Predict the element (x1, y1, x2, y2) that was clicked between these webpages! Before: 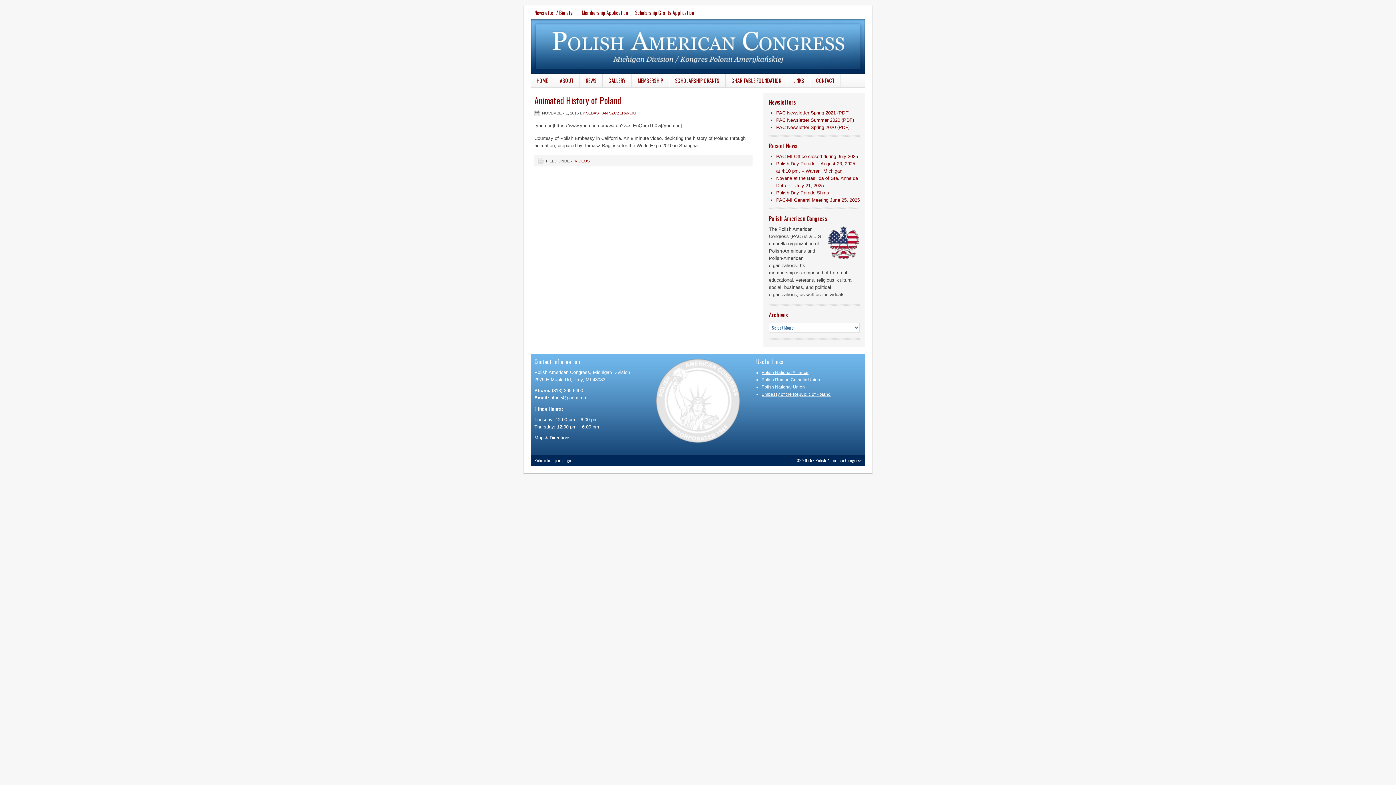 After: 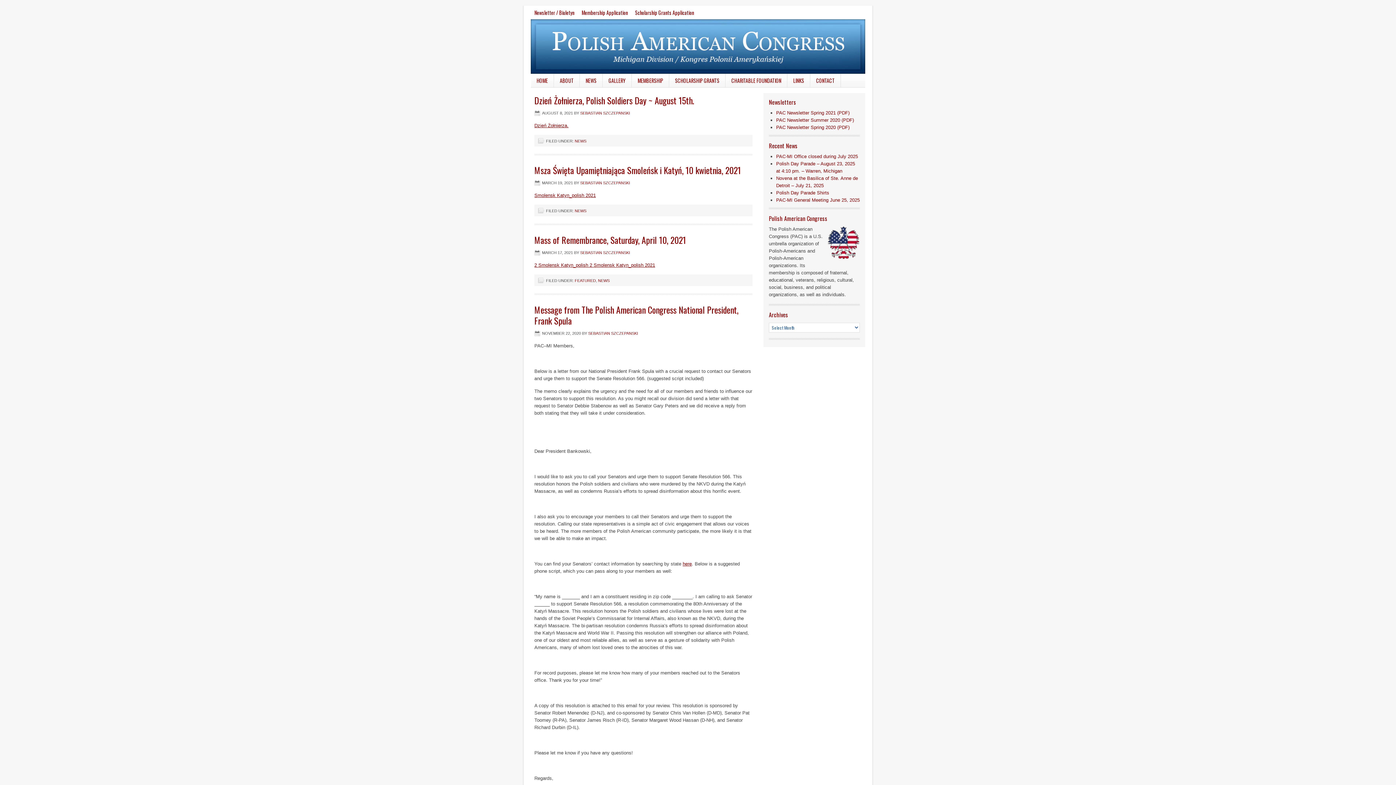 Action: label: SEBASTIAN SZCZEPANSKI bbox: (586, 110, 636, 115)